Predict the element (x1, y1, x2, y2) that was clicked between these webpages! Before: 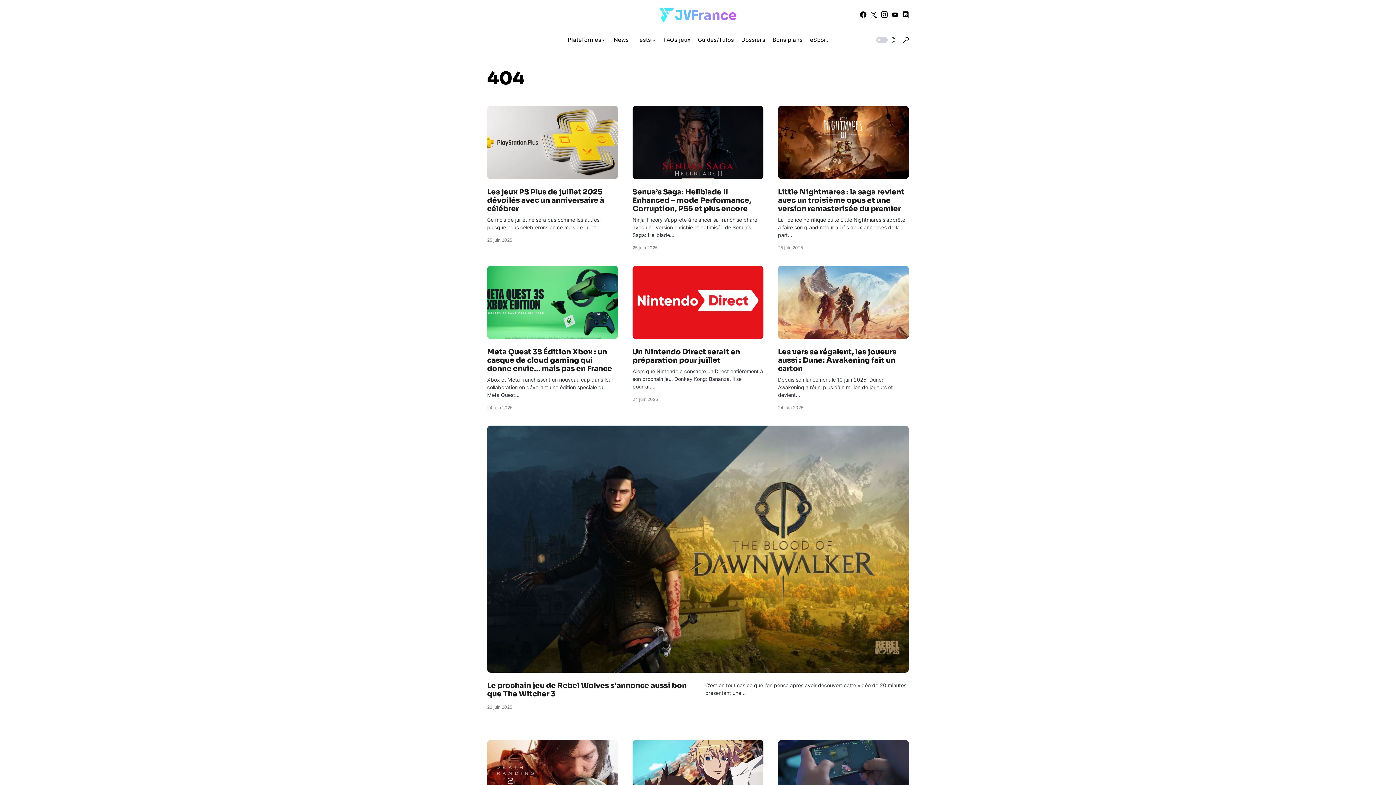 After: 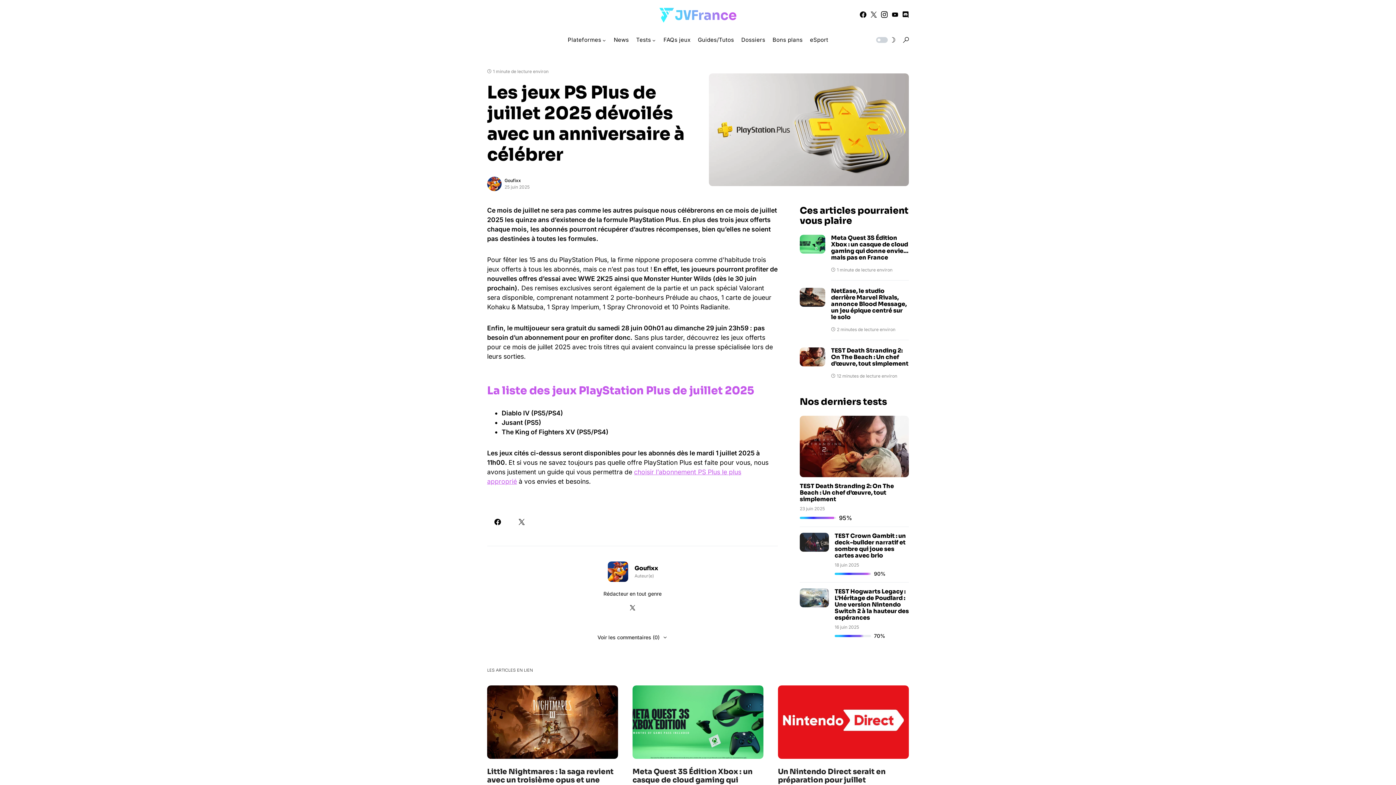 Action: bbox: (487, 188, 618, 213) label: Les jeux PS Plus de juillet 2025 dévoilés avec un anniversaire à célébrer